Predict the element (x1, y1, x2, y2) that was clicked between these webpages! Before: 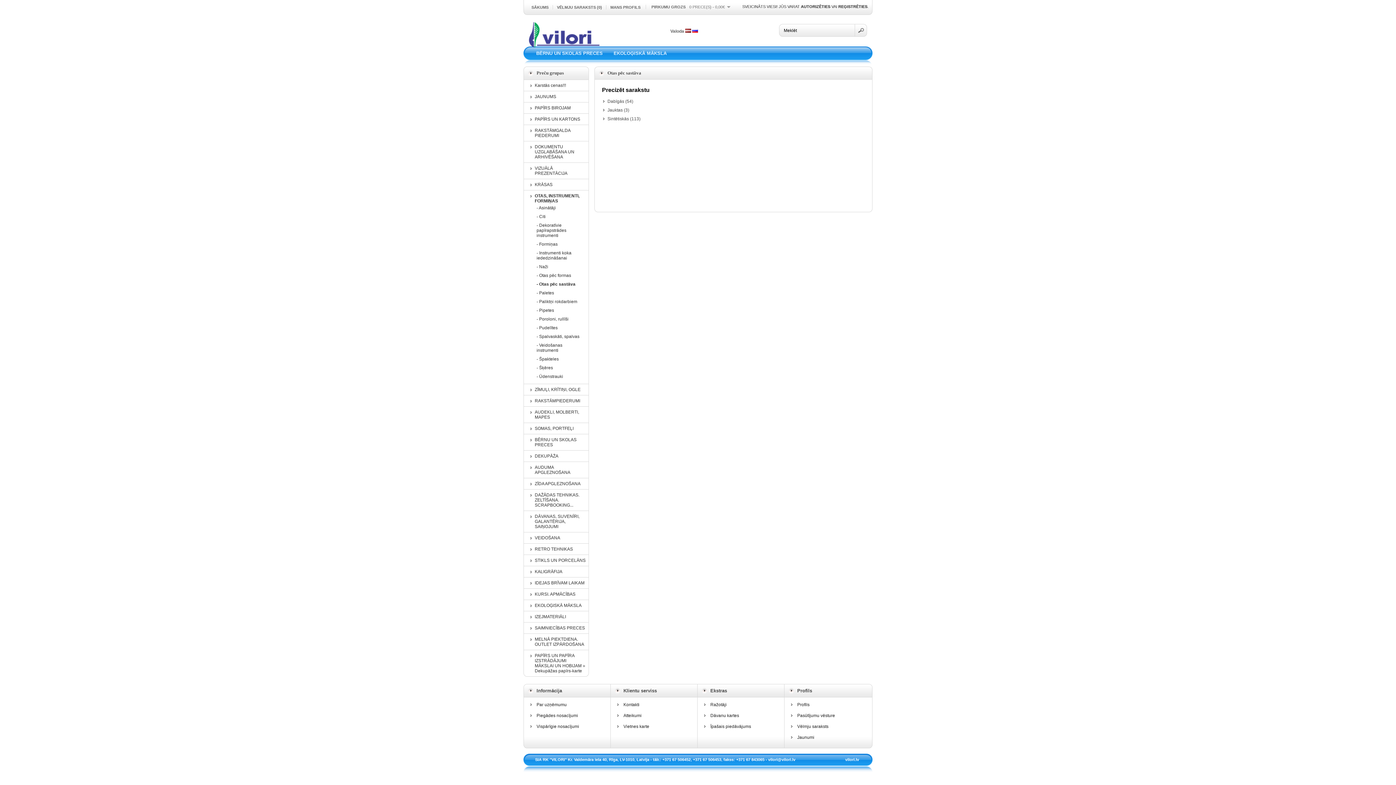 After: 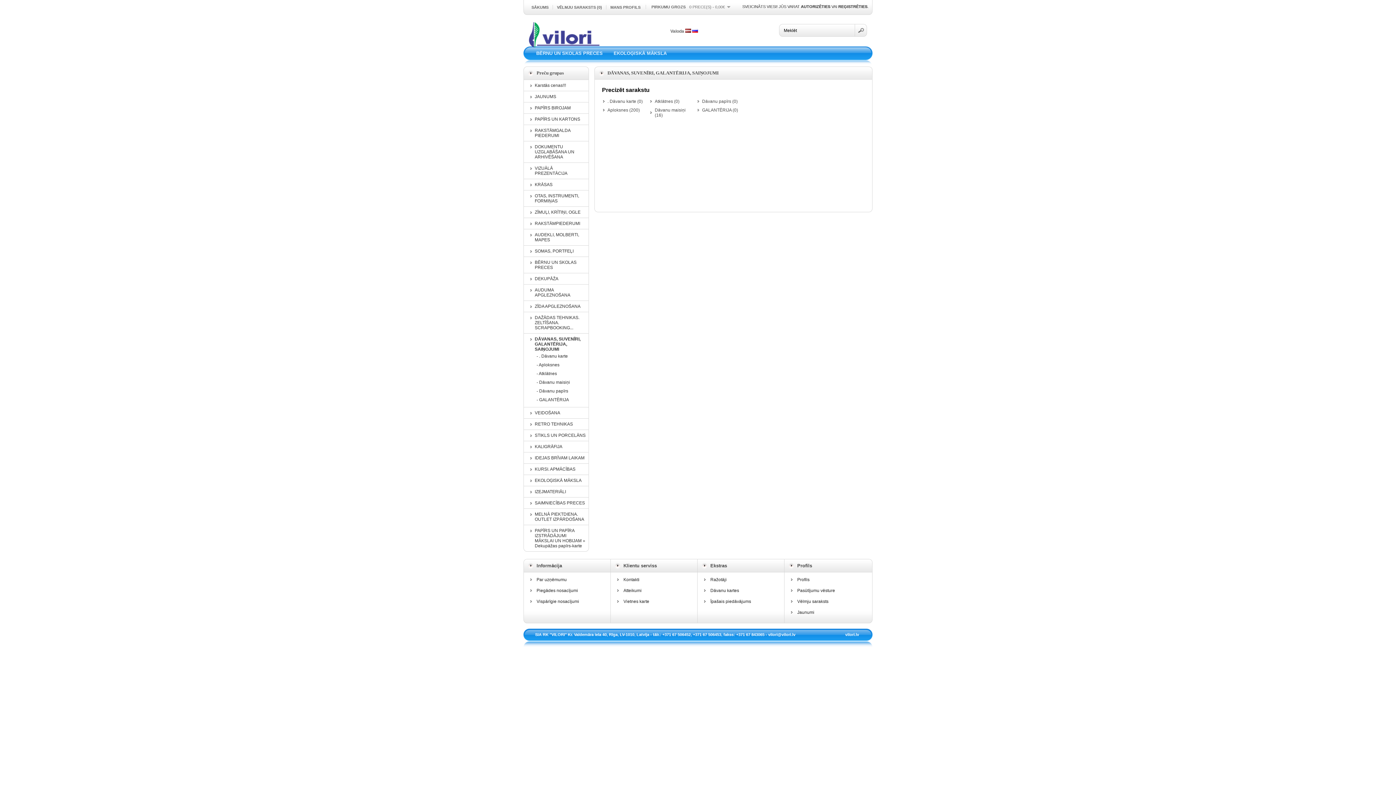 Action: label: DĀVANAS, SUVENĪRI, GALANTĒRIJA, SAIŅOJUMI bbox: (534, 514, 579, 529)